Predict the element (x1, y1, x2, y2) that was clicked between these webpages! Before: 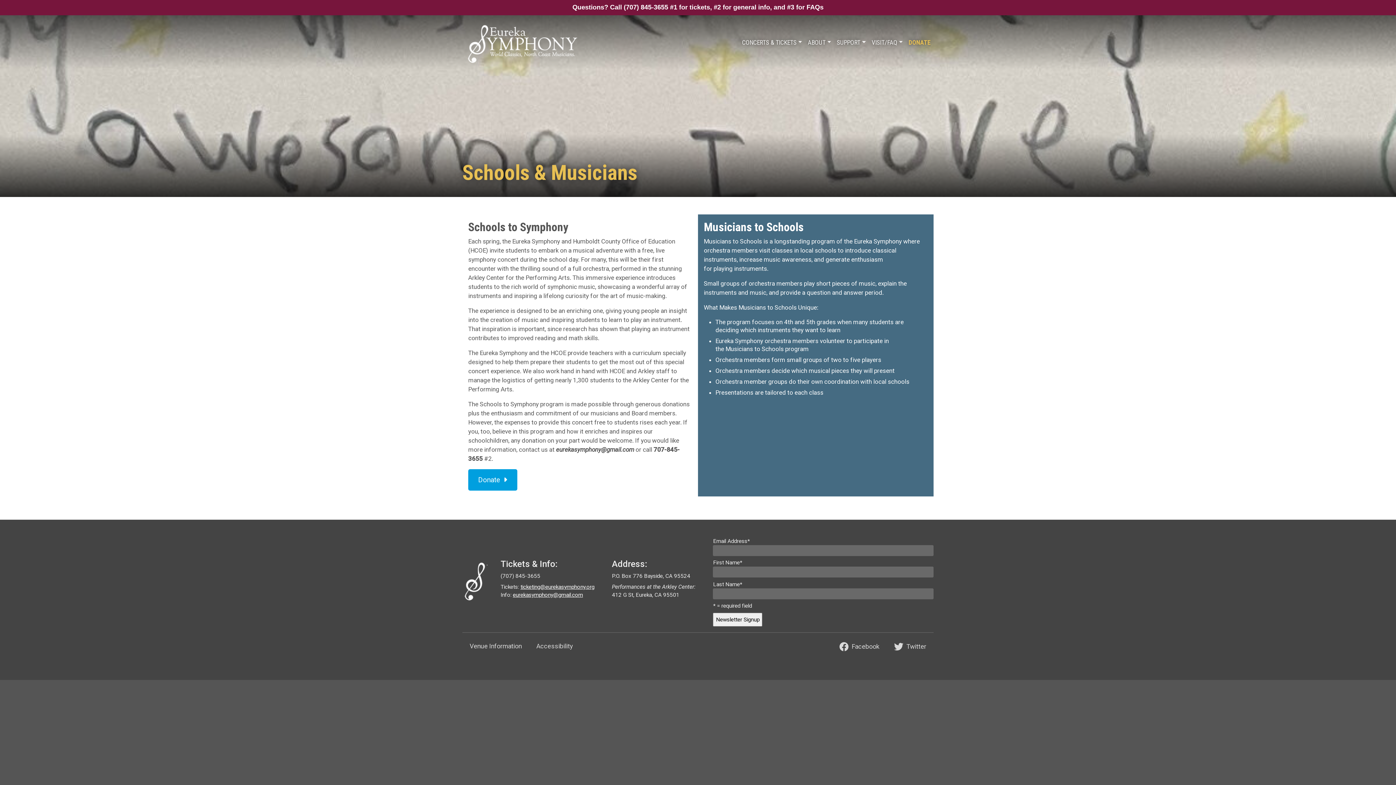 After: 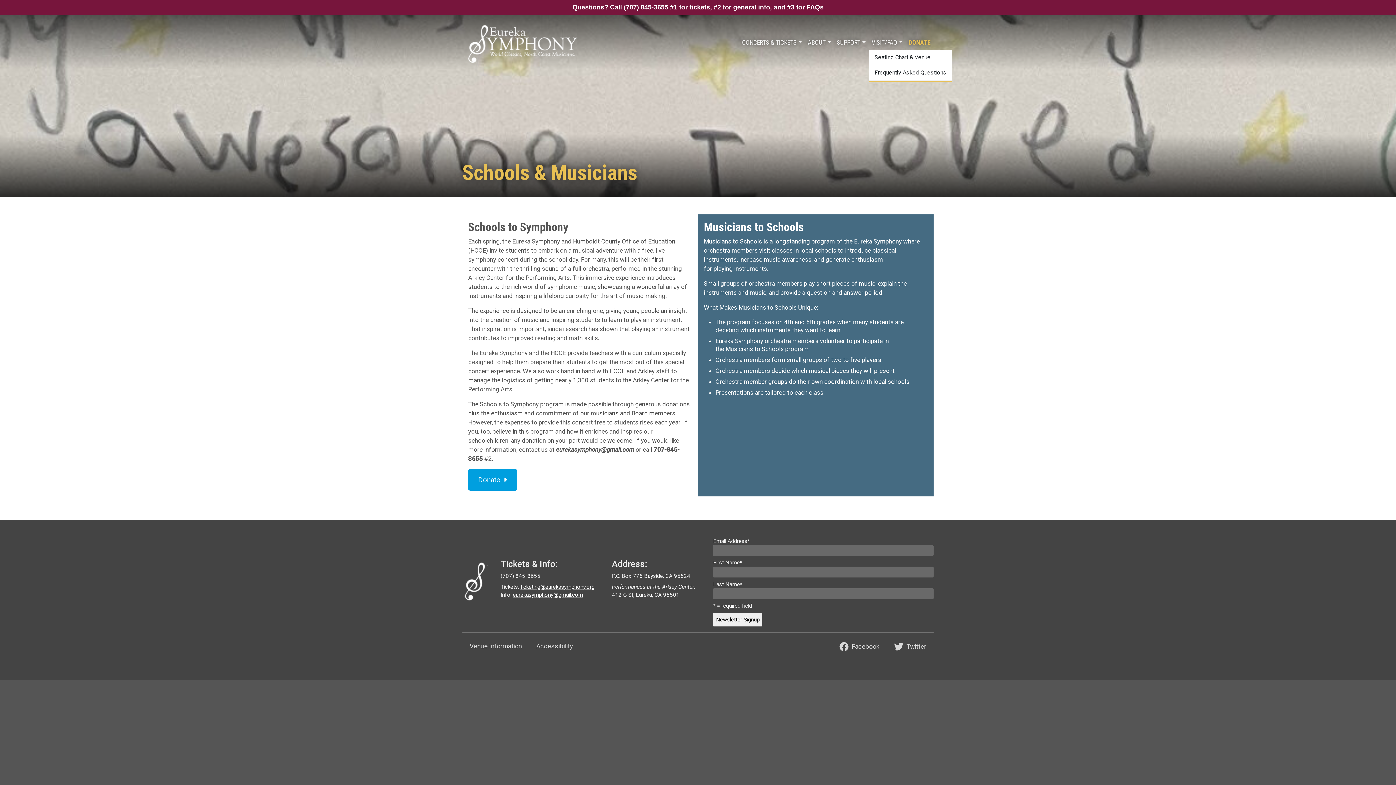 Action: label: VISIT/FAQ bbox: (868, 35, 905, 49)